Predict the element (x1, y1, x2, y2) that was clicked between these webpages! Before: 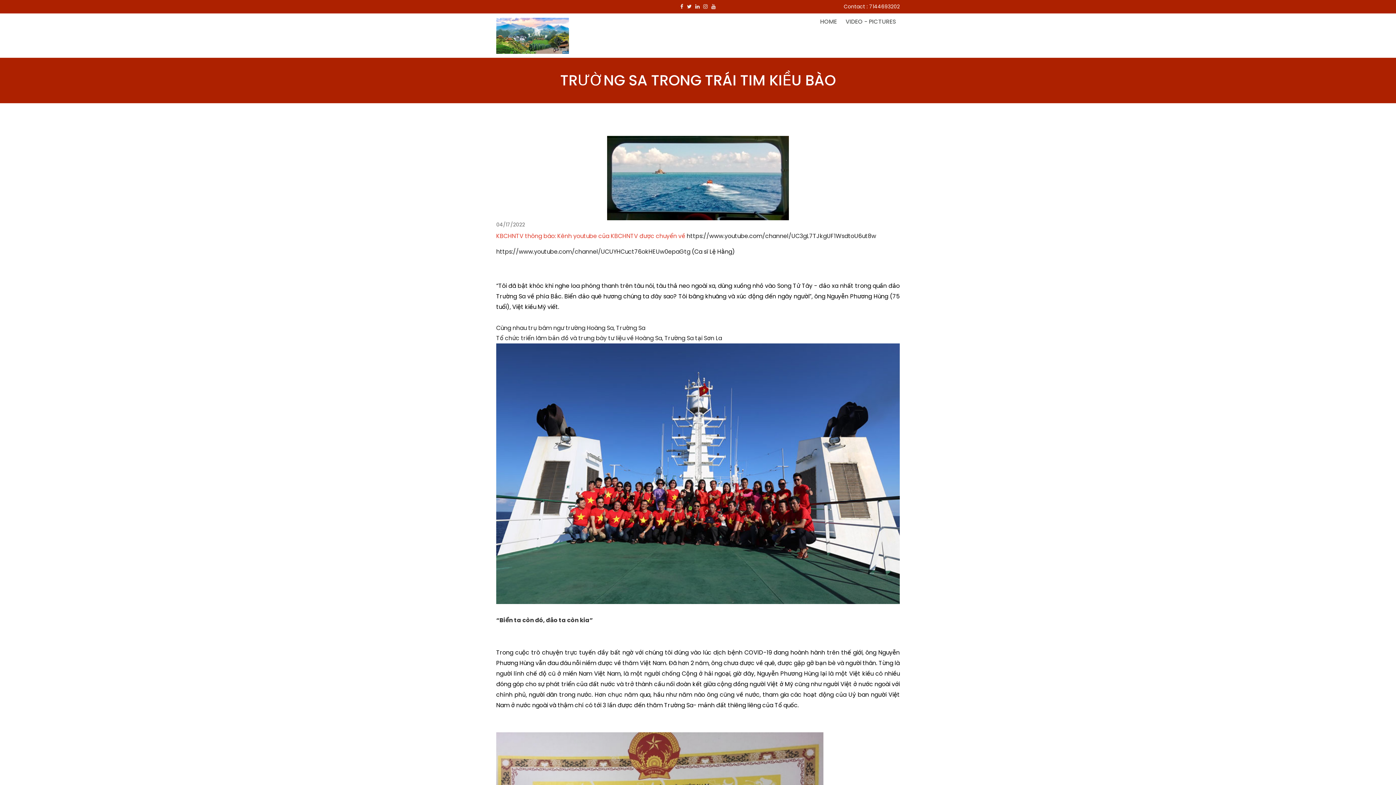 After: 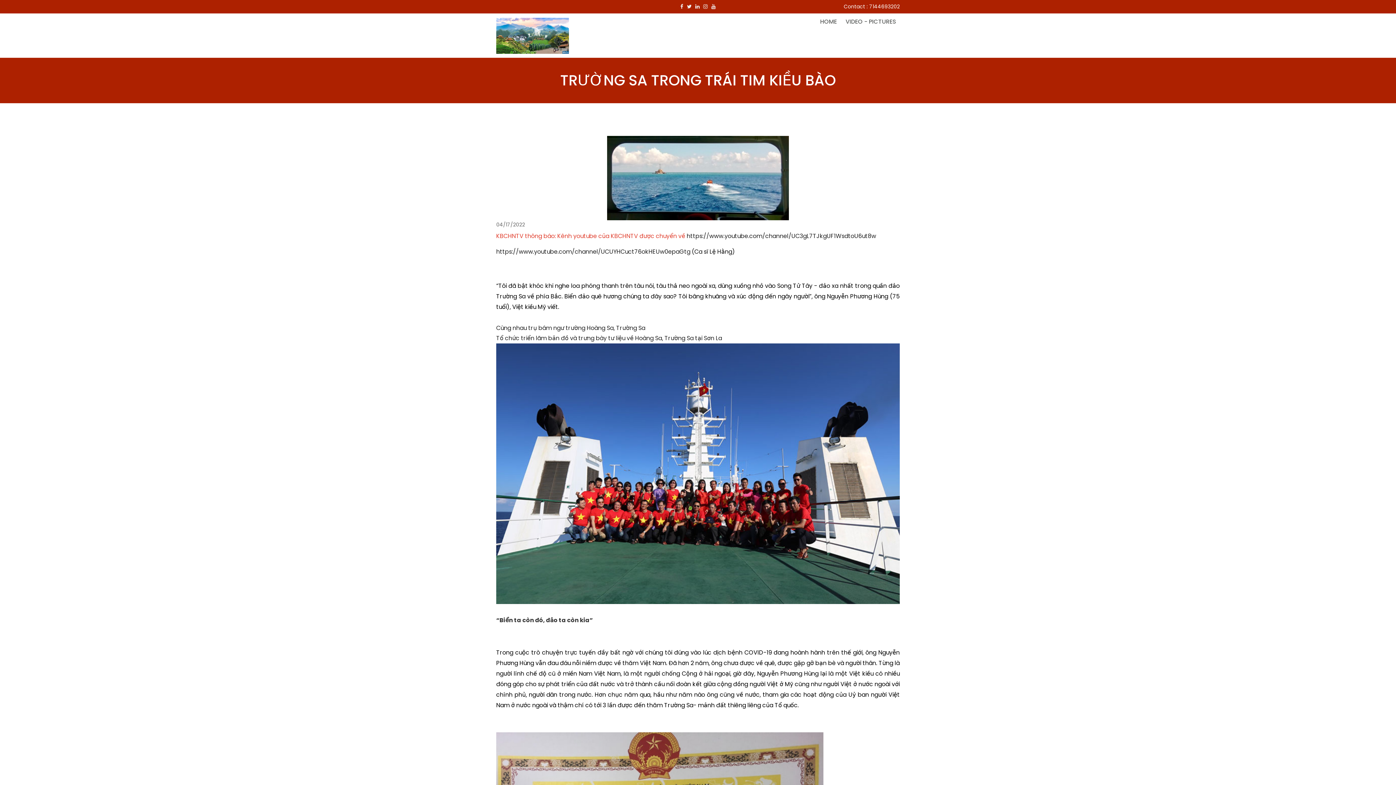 Action: bbox: (702, 2, 708, 10)